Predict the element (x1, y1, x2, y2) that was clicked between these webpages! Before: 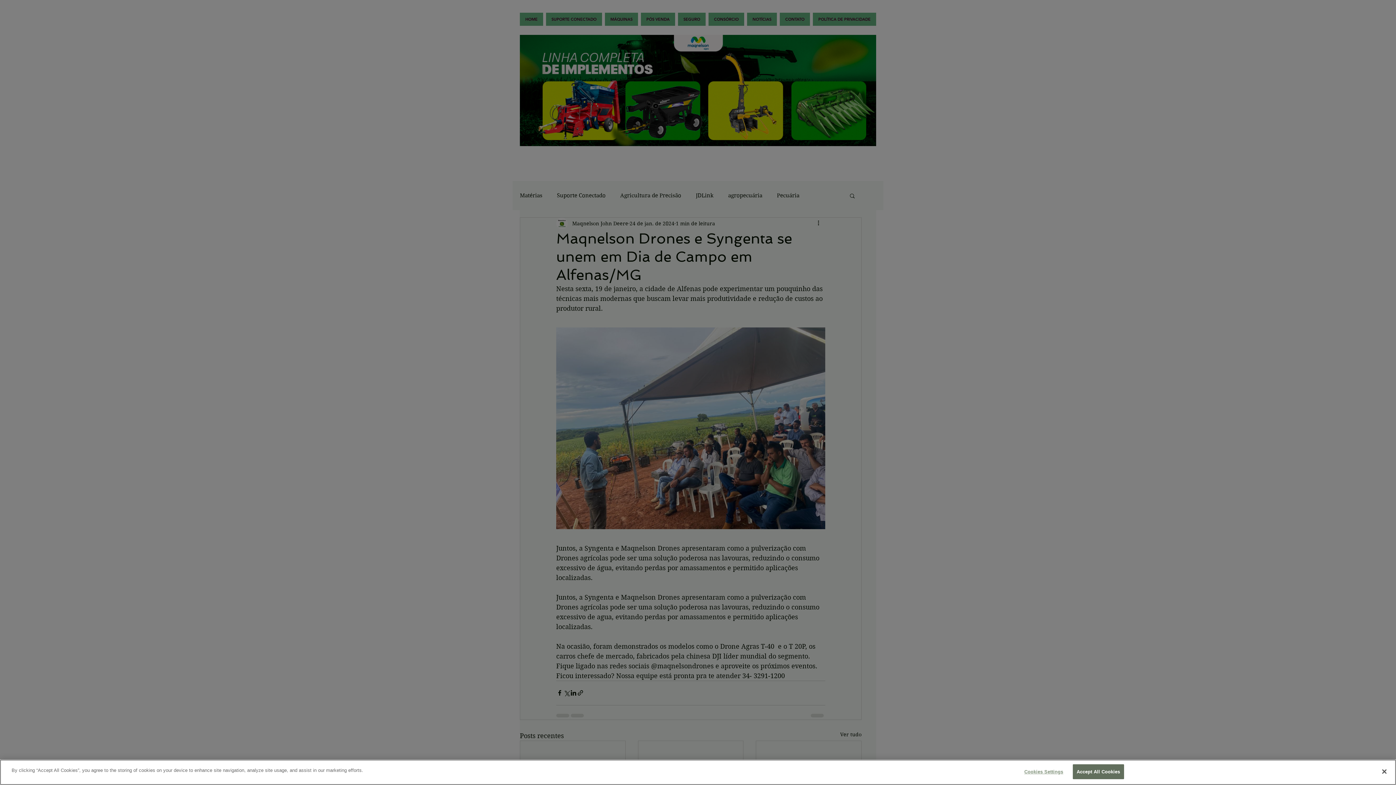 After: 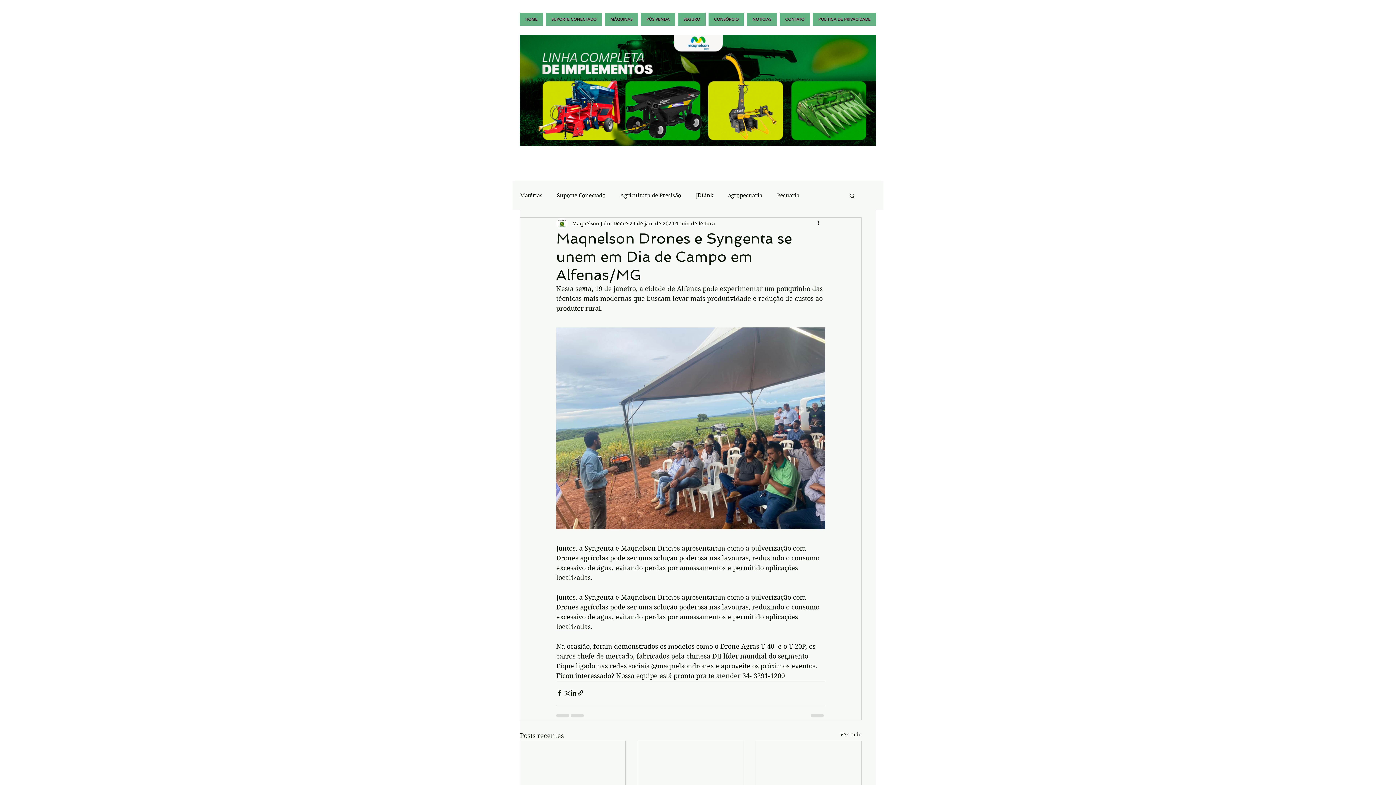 Action: label: Accept All Cookies bbox: (1072, 764, 1124, 779)